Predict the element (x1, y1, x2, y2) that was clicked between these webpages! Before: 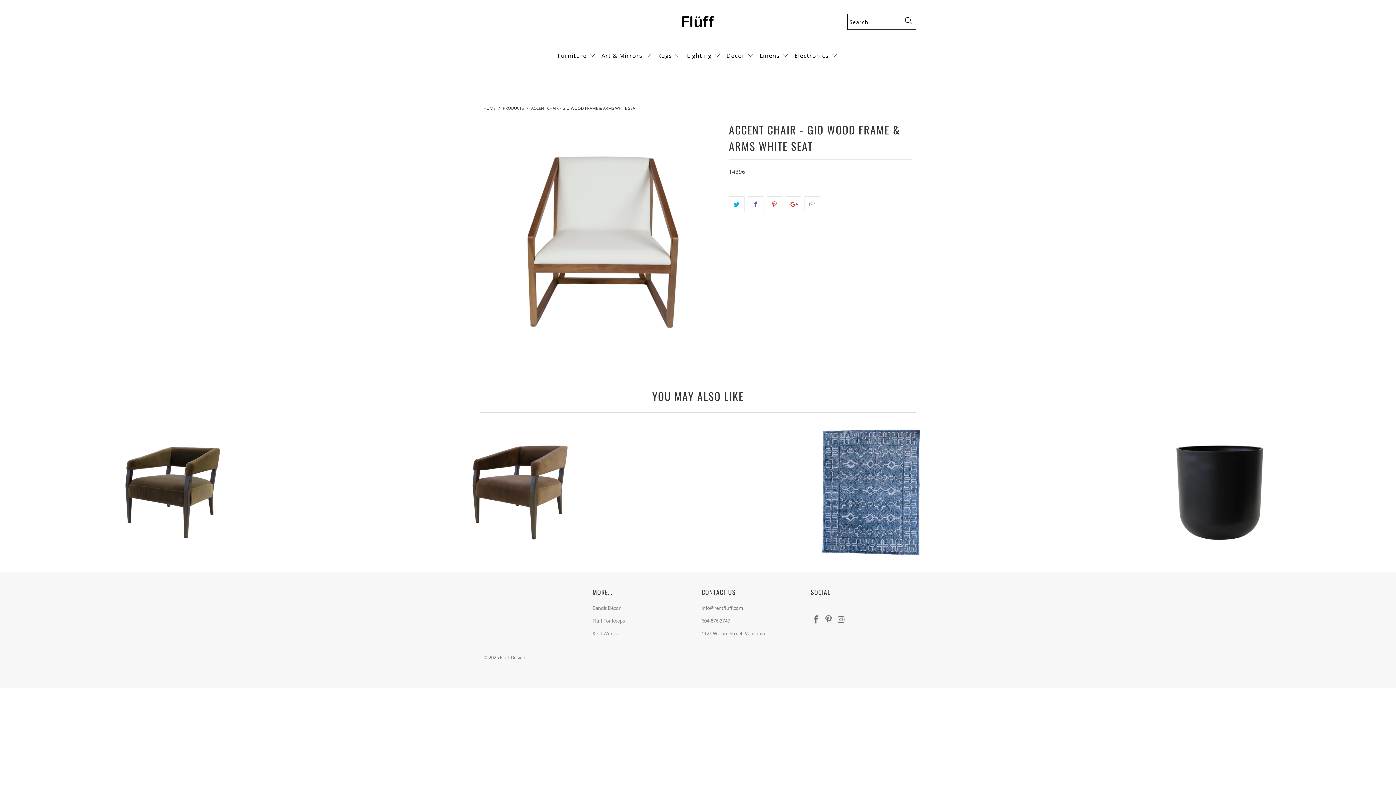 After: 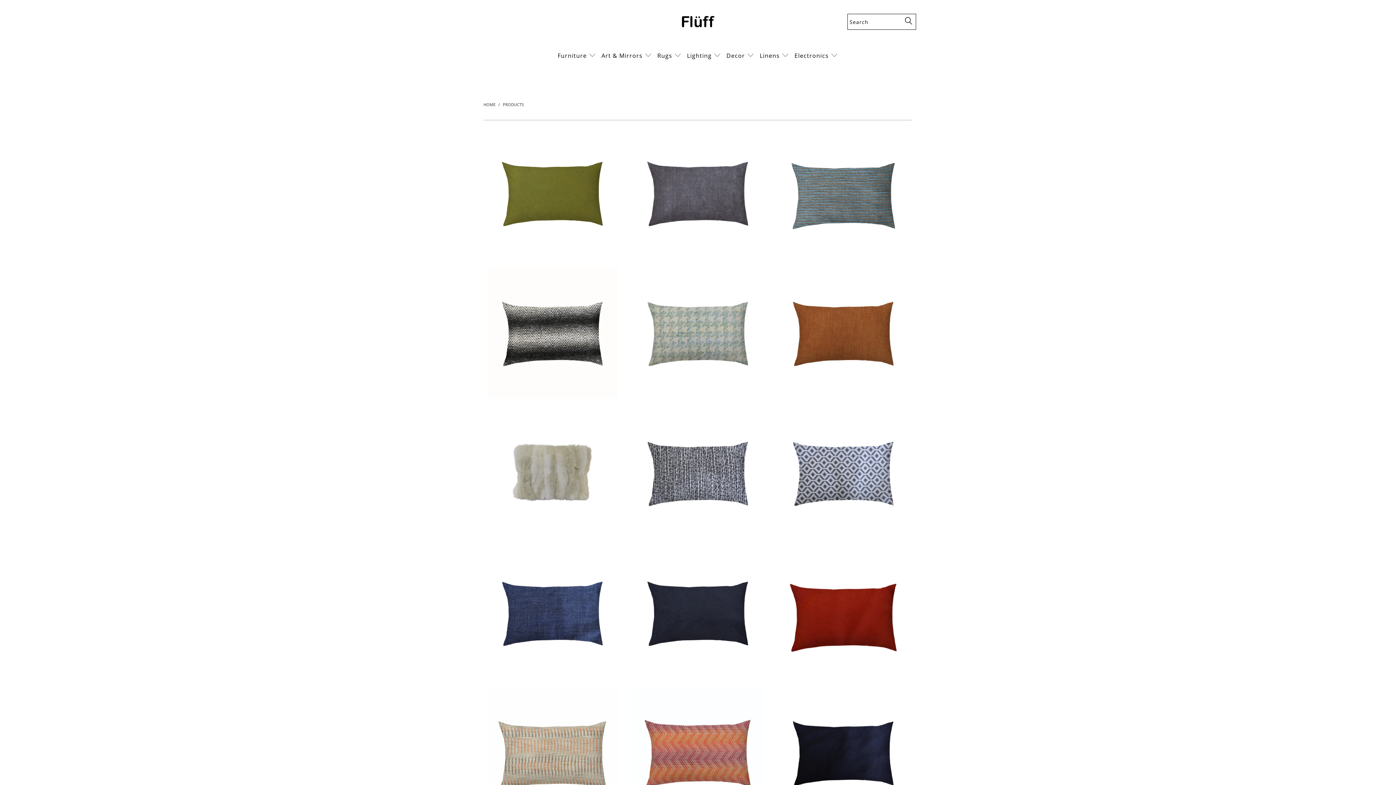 Action: label: PRODUCTS  bbox: (502, 105, 525, 110)